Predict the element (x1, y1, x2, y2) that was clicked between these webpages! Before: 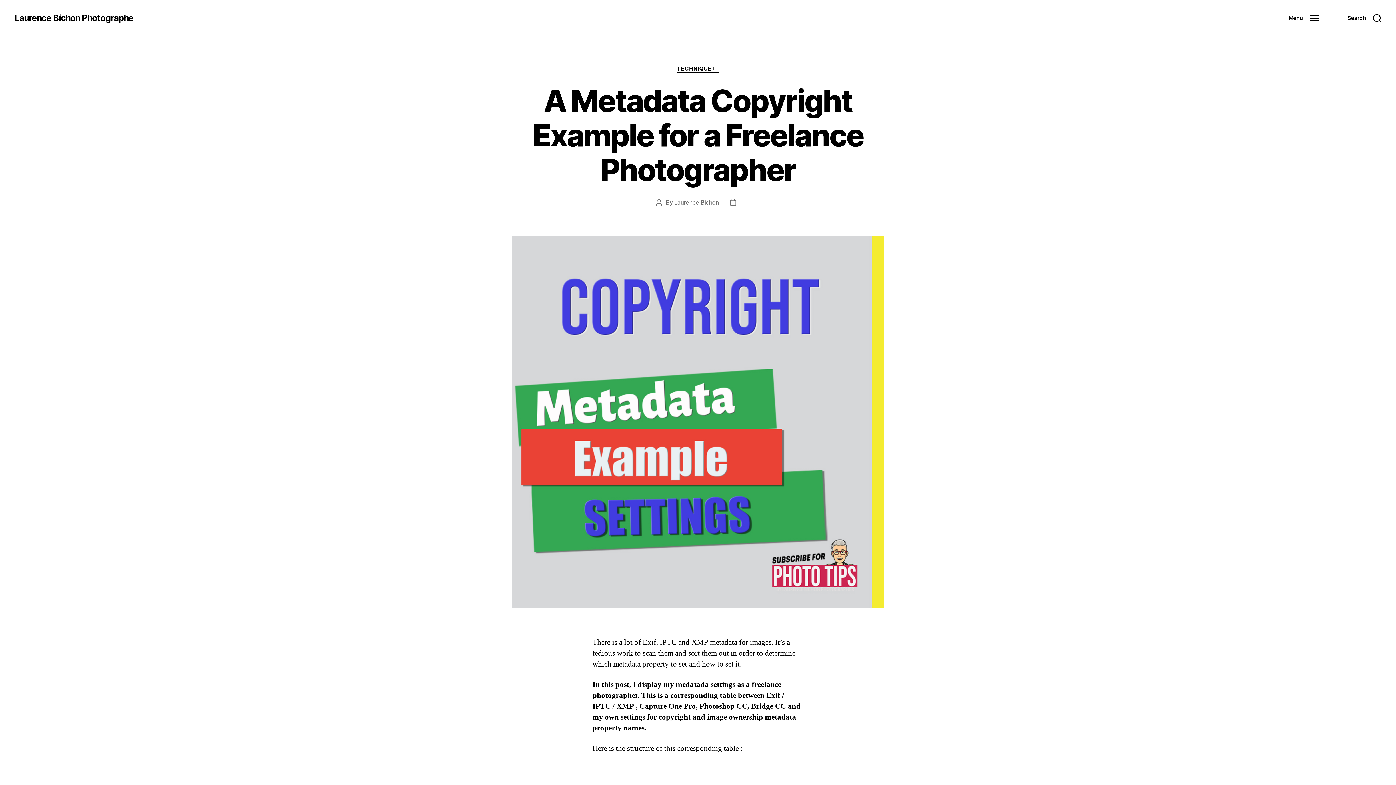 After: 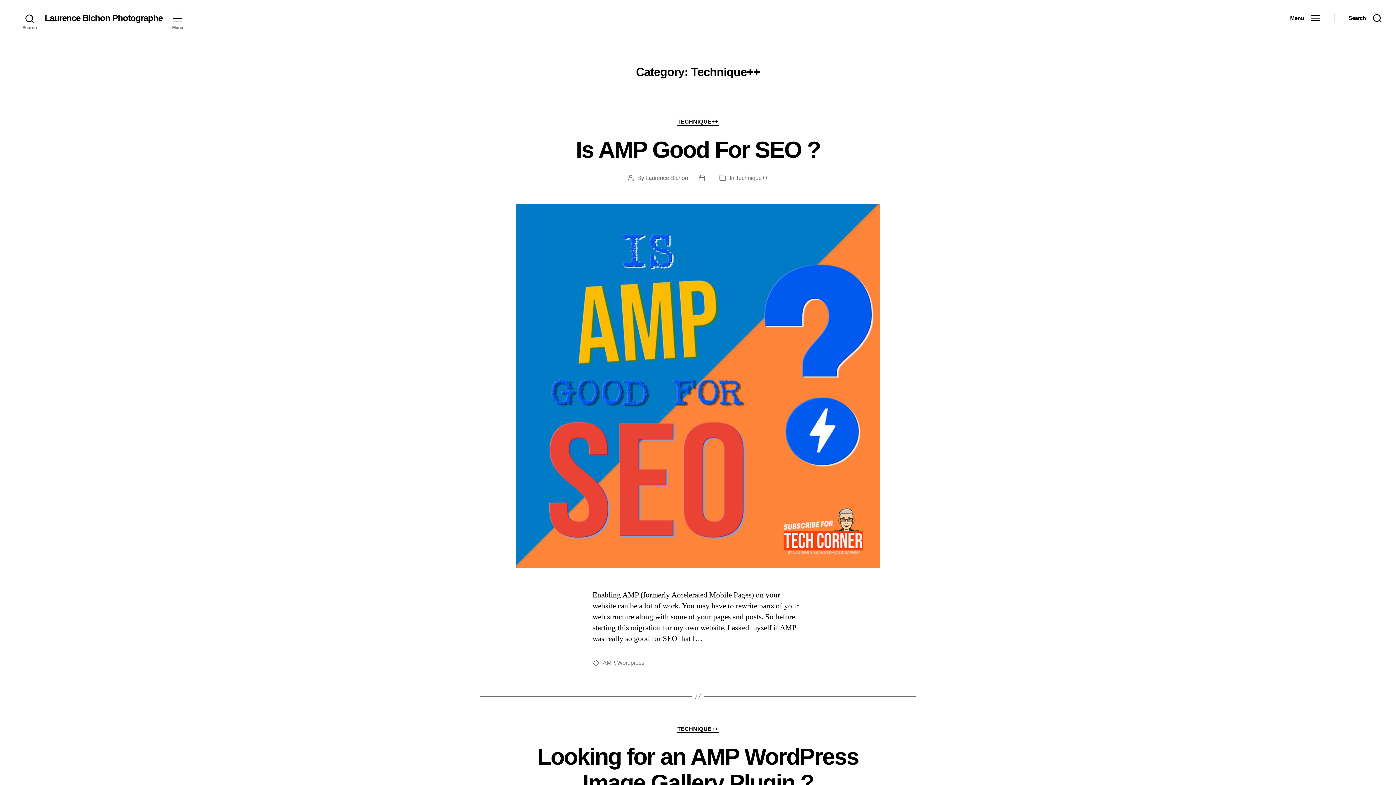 Action: bbox: (677, 65, 719, 72) label: TECHNIQUE++